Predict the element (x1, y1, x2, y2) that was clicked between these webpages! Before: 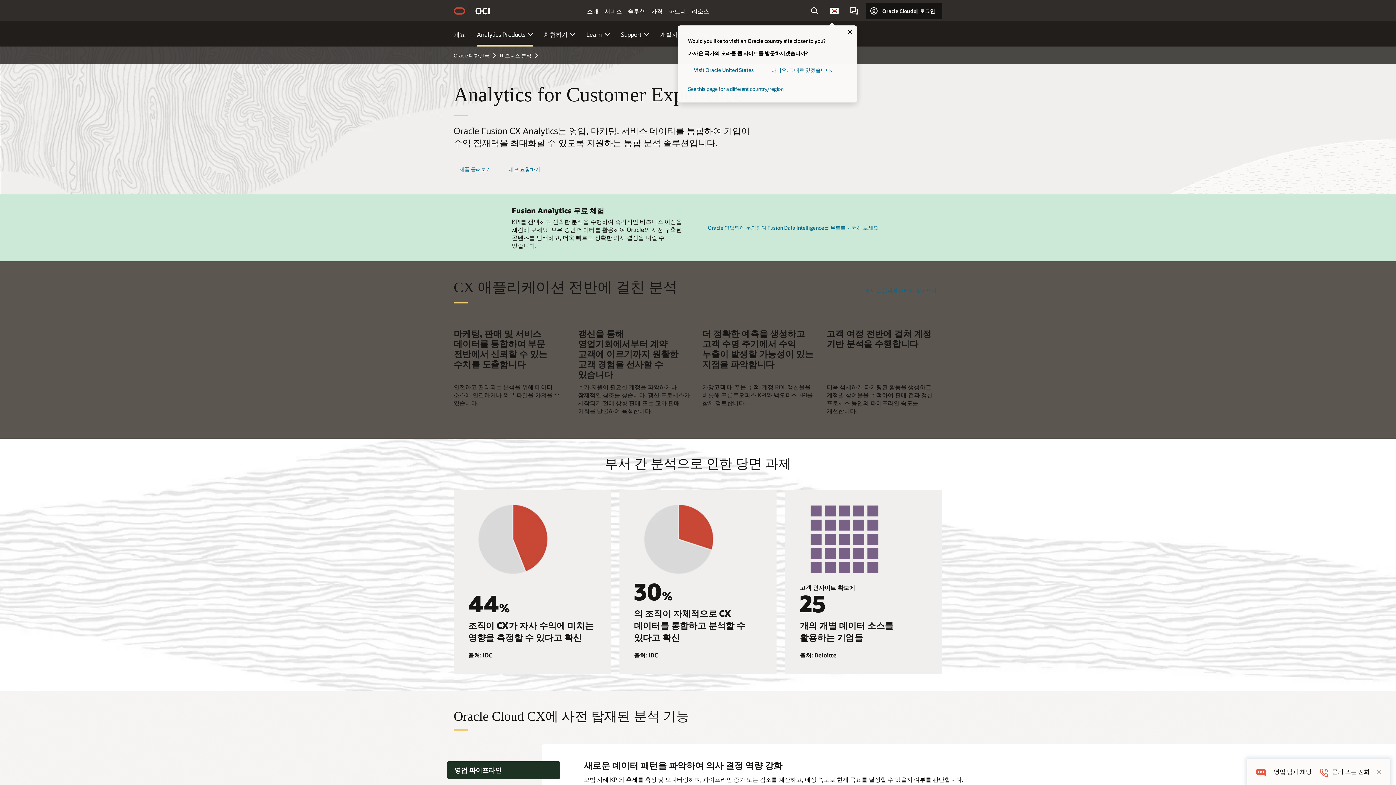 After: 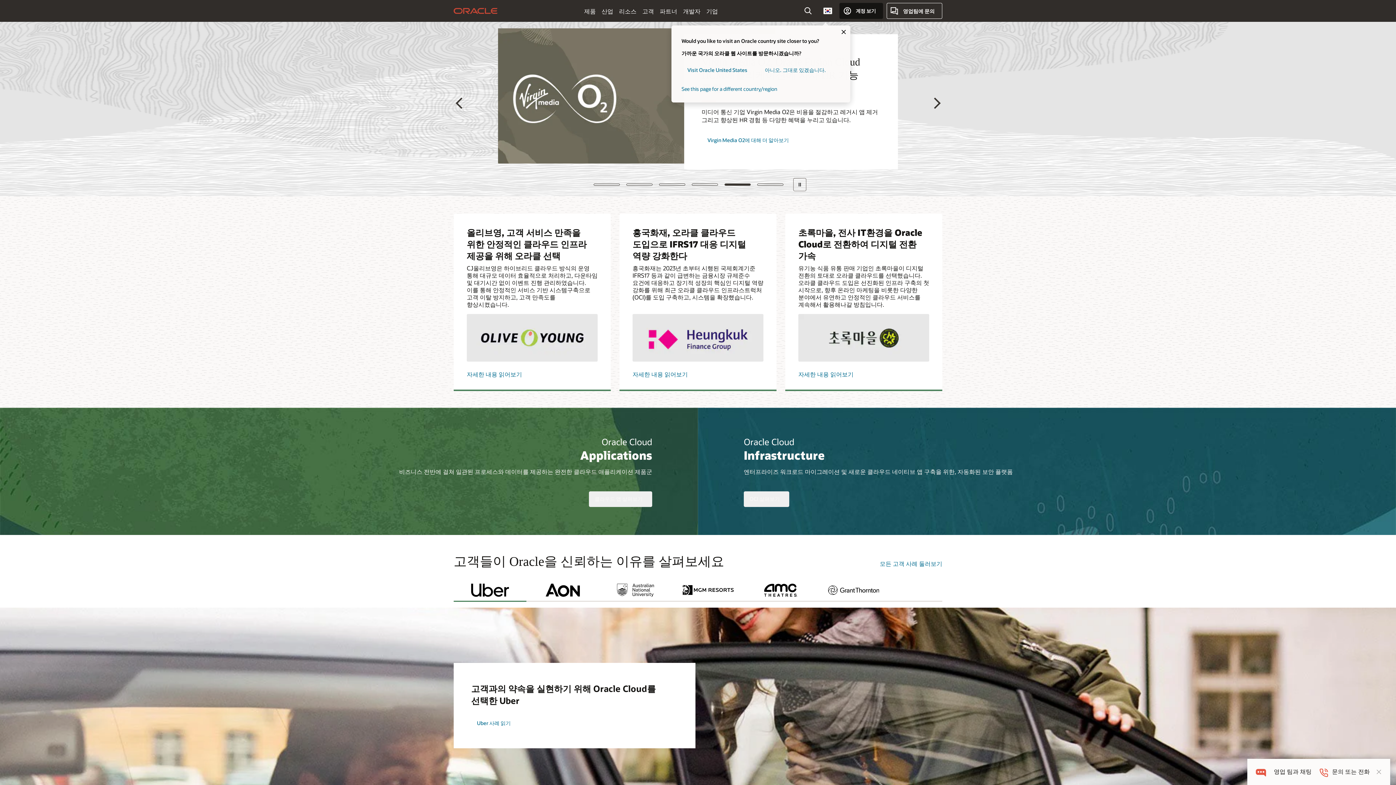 Action: label: Oracle 대한민국 bbox: (453, 52, 498, 58)